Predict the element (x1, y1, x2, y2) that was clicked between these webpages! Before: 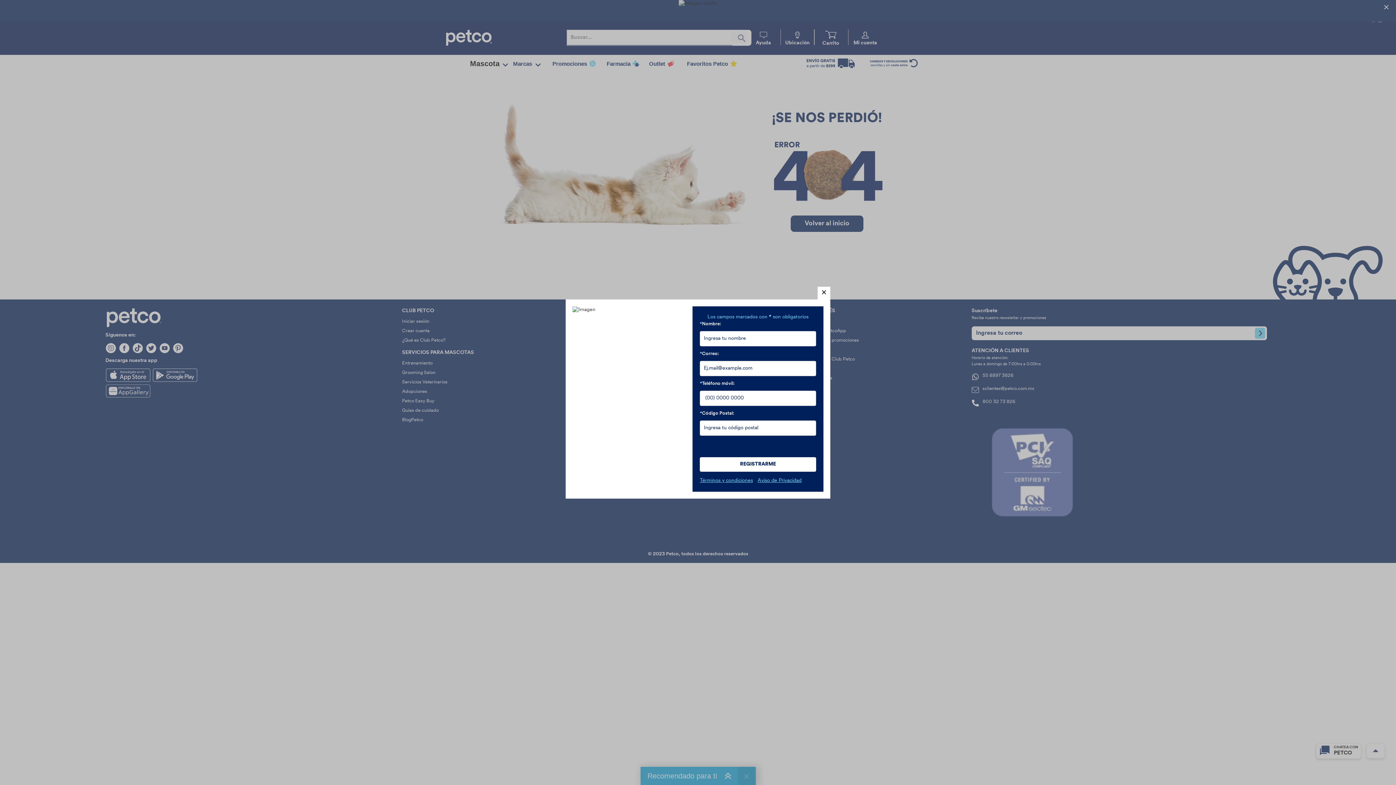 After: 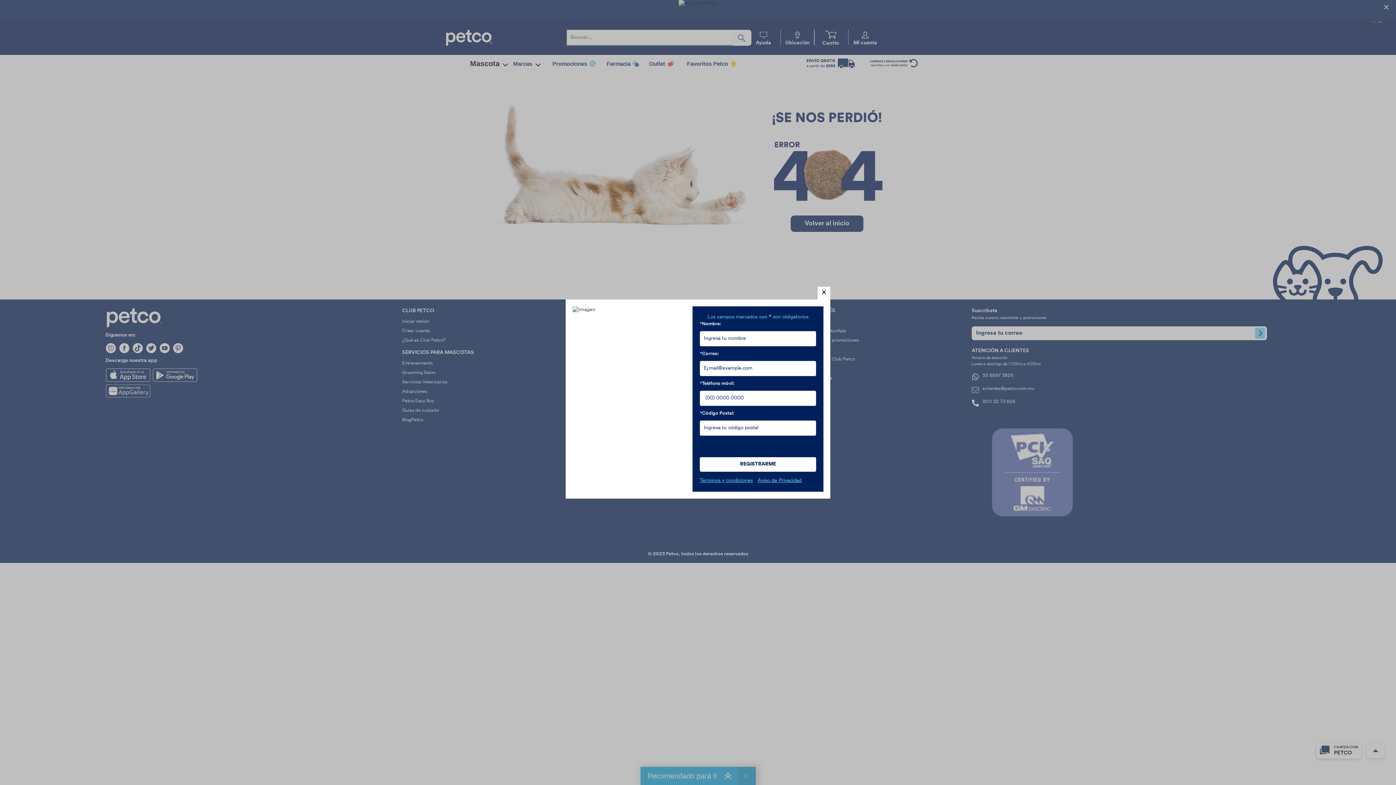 Action: bbox: (700, 457, 816, 471) label: Registrarse